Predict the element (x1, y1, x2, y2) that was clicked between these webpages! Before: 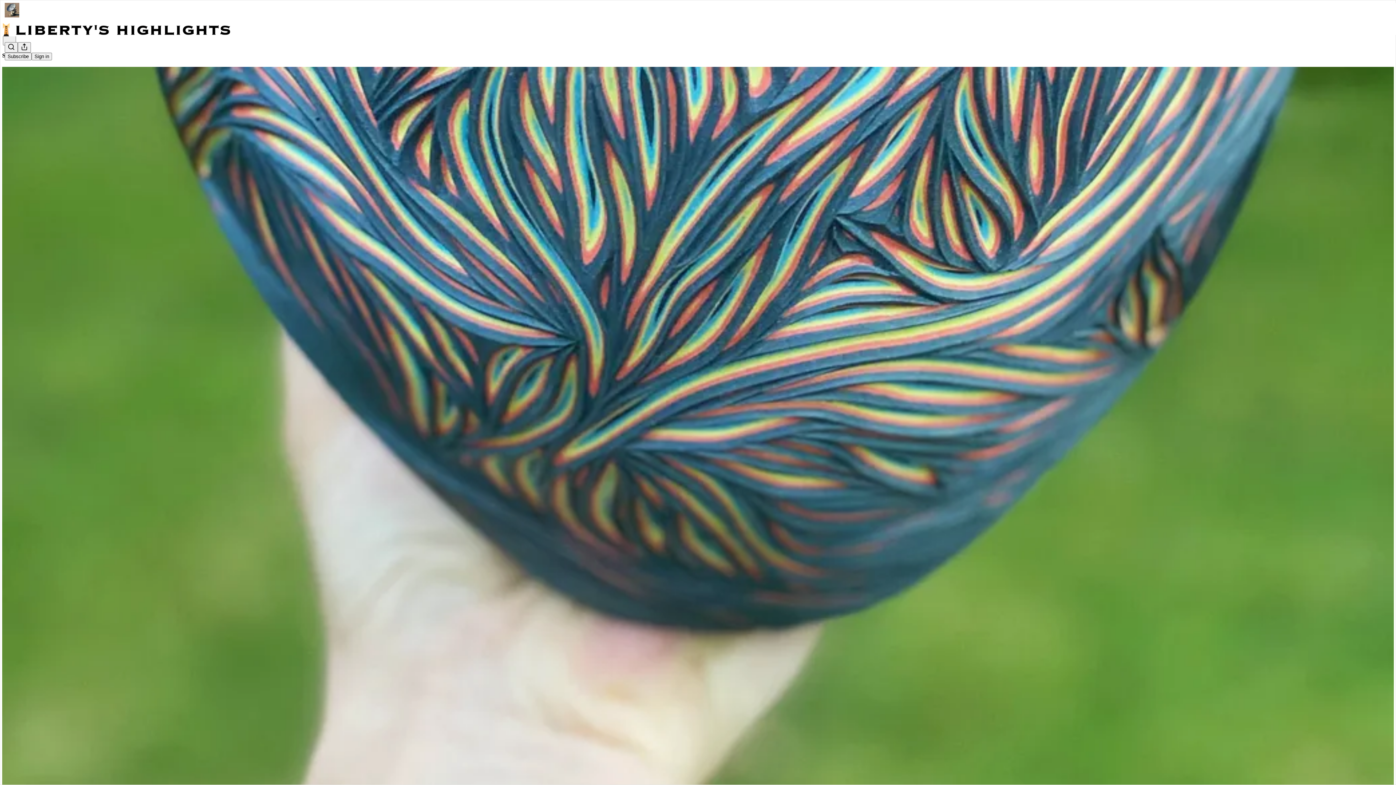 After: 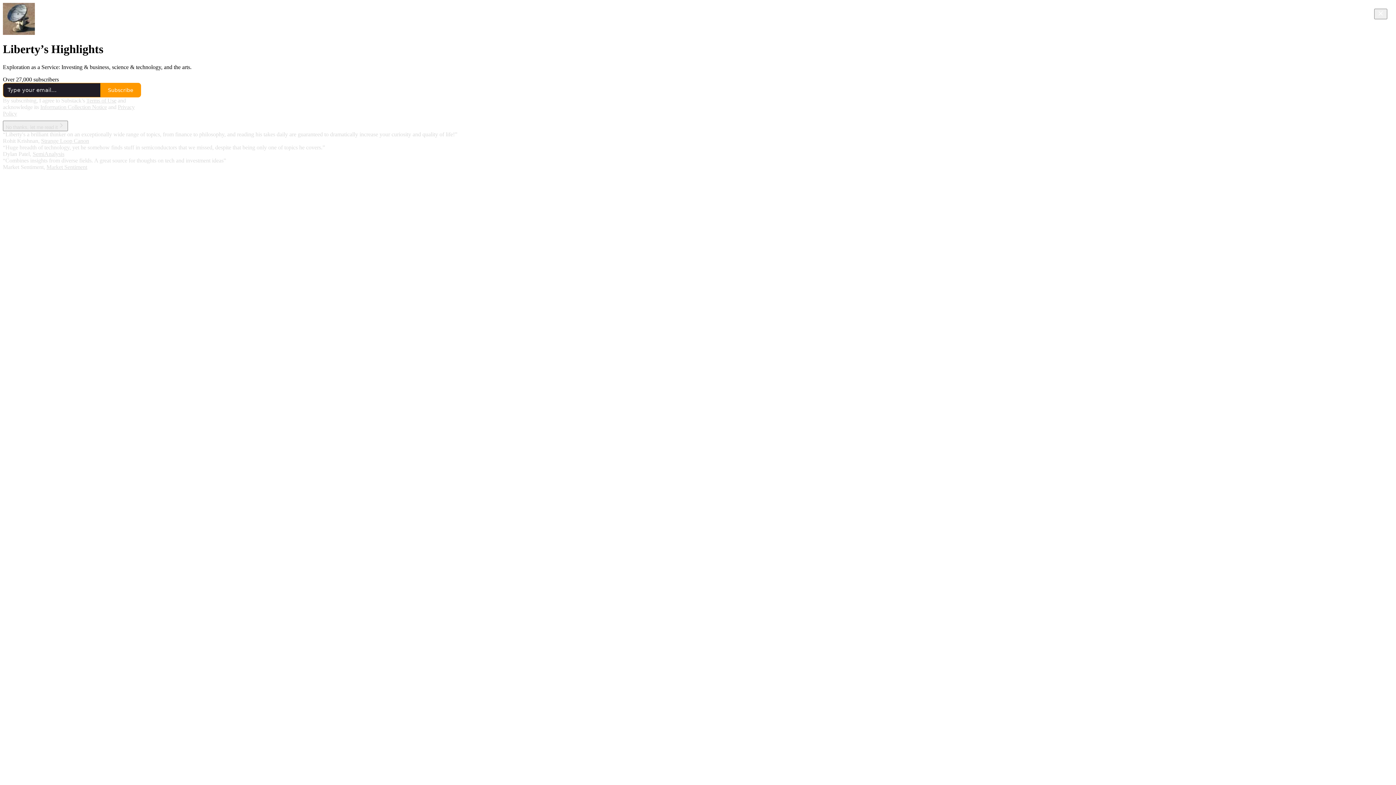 Action: bbox: (4, 2, 1399, 17)